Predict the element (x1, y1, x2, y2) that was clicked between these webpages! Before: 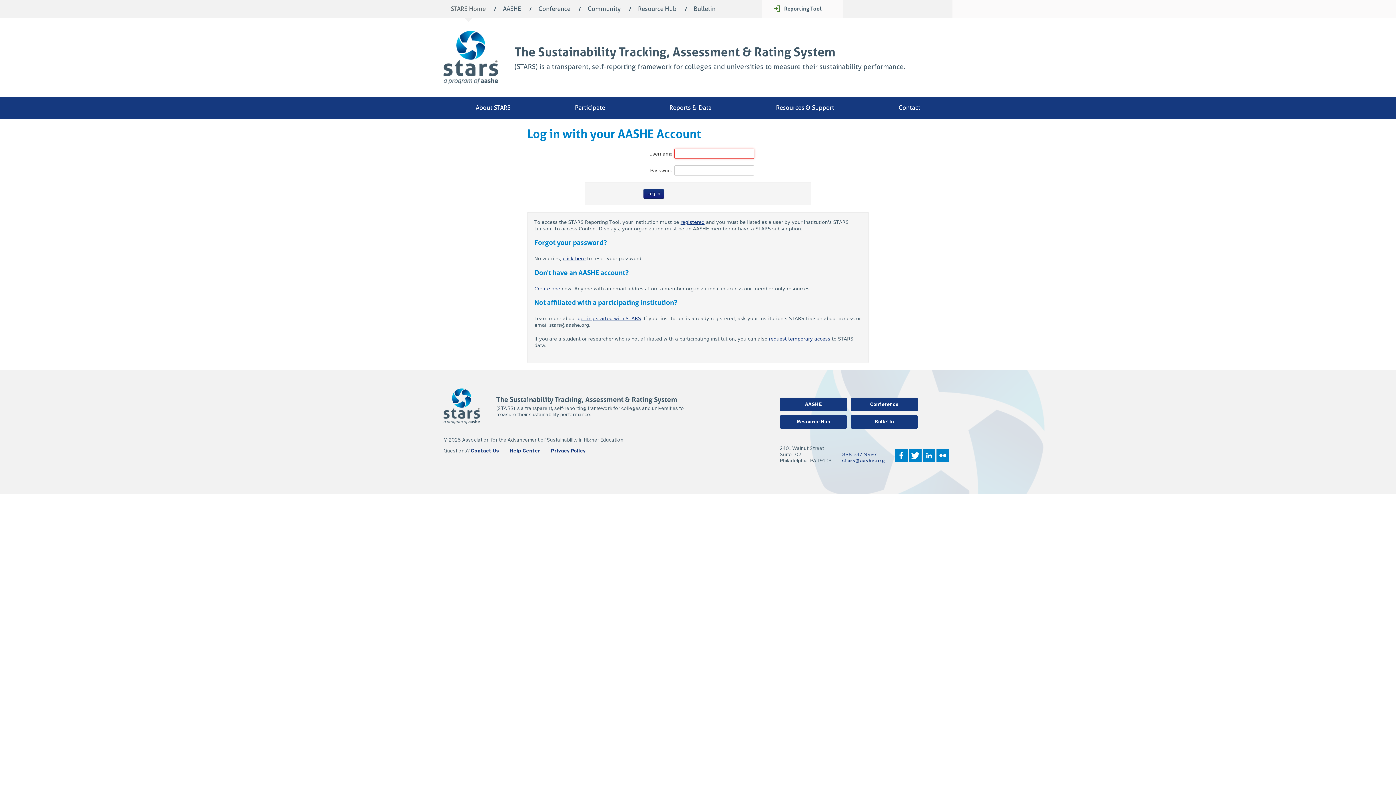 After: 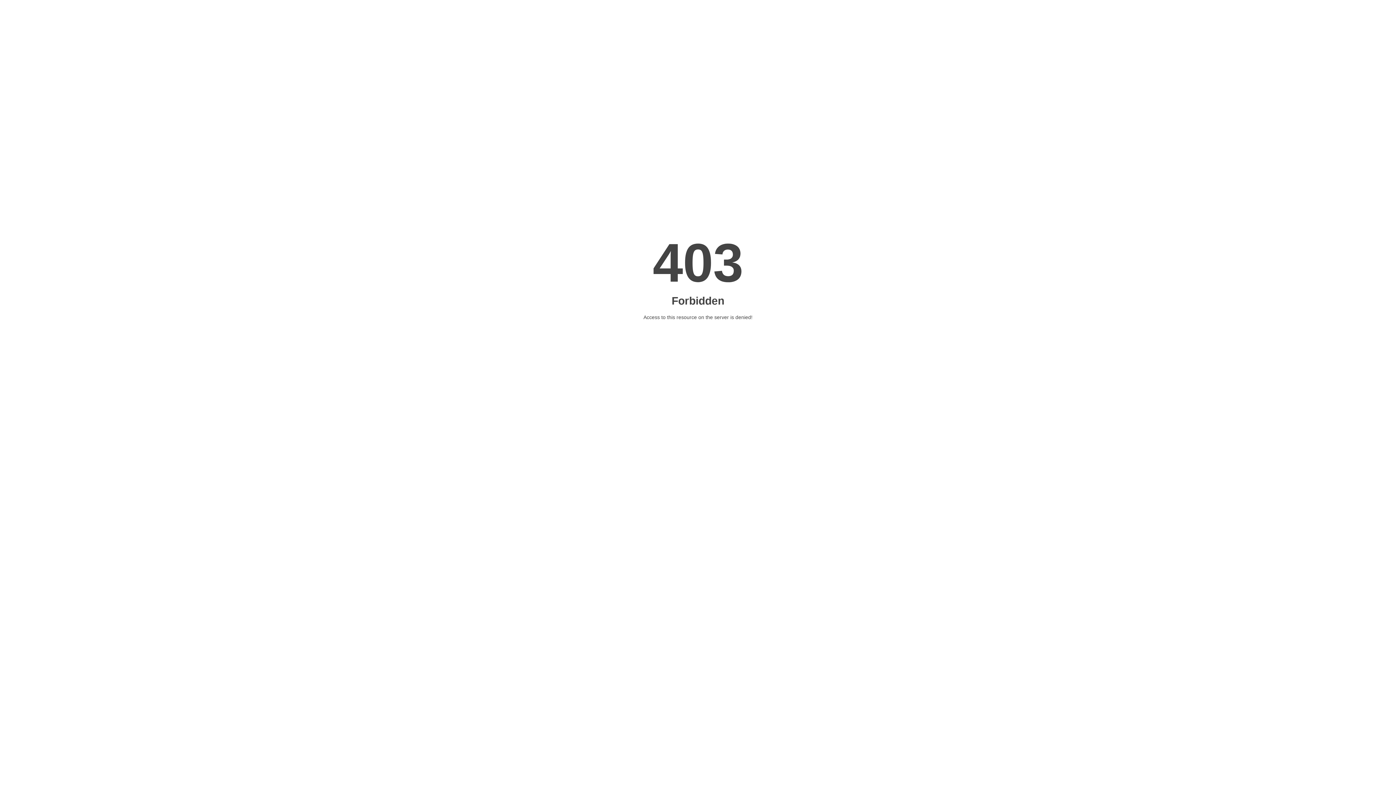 Action: bbox: (443, 388, 496, 424)